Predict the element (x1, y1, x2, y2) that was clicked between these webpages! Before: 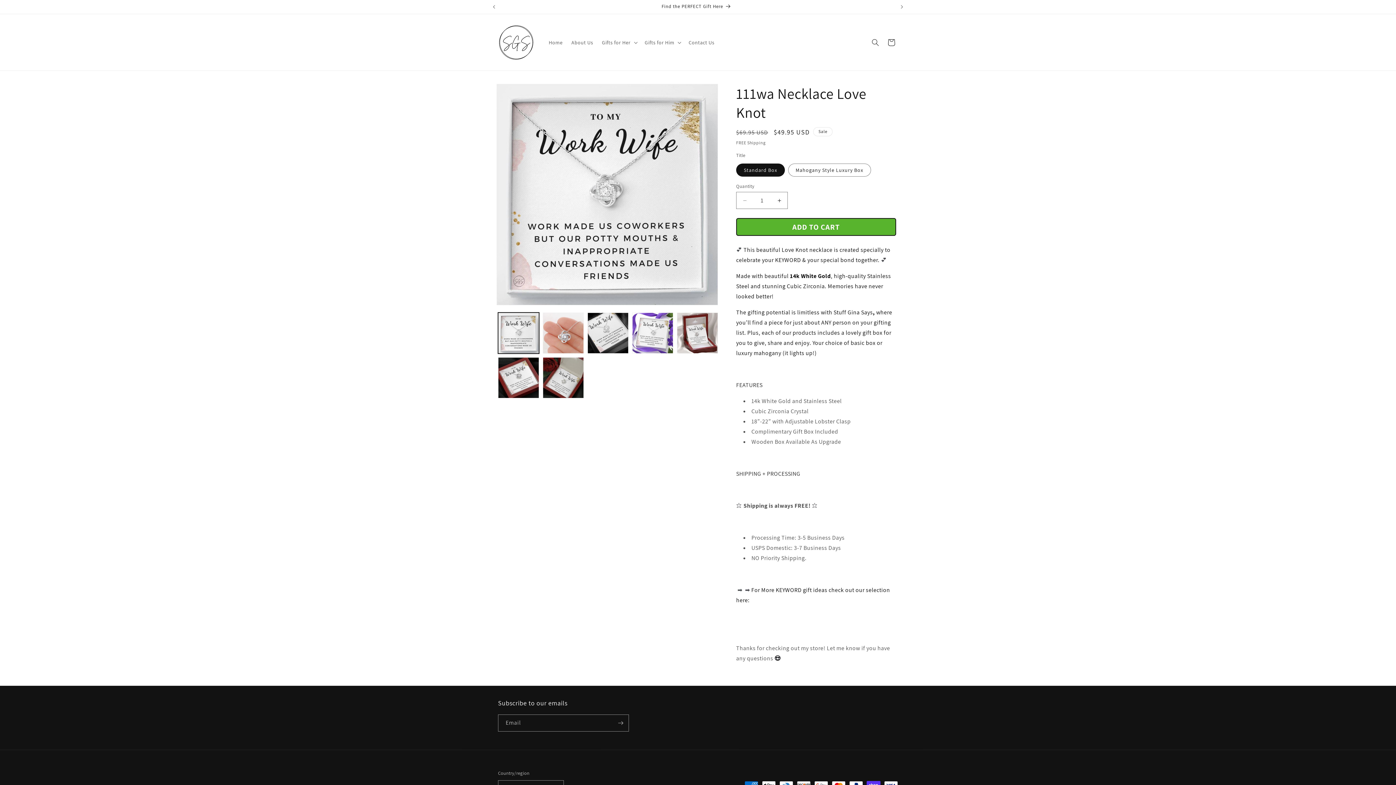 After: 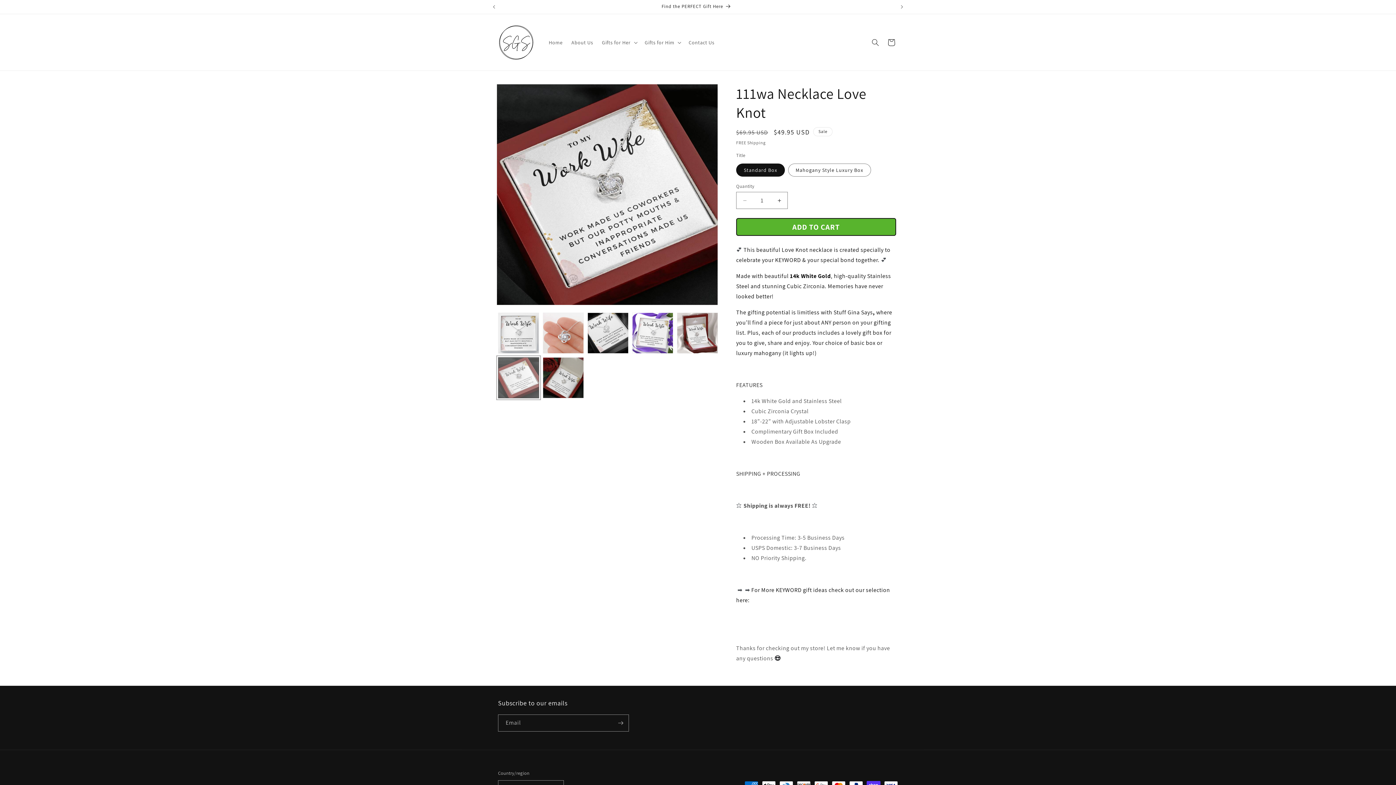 Action: label: Load image 6 in gallery view bbox: (498, 357, 539, 398)